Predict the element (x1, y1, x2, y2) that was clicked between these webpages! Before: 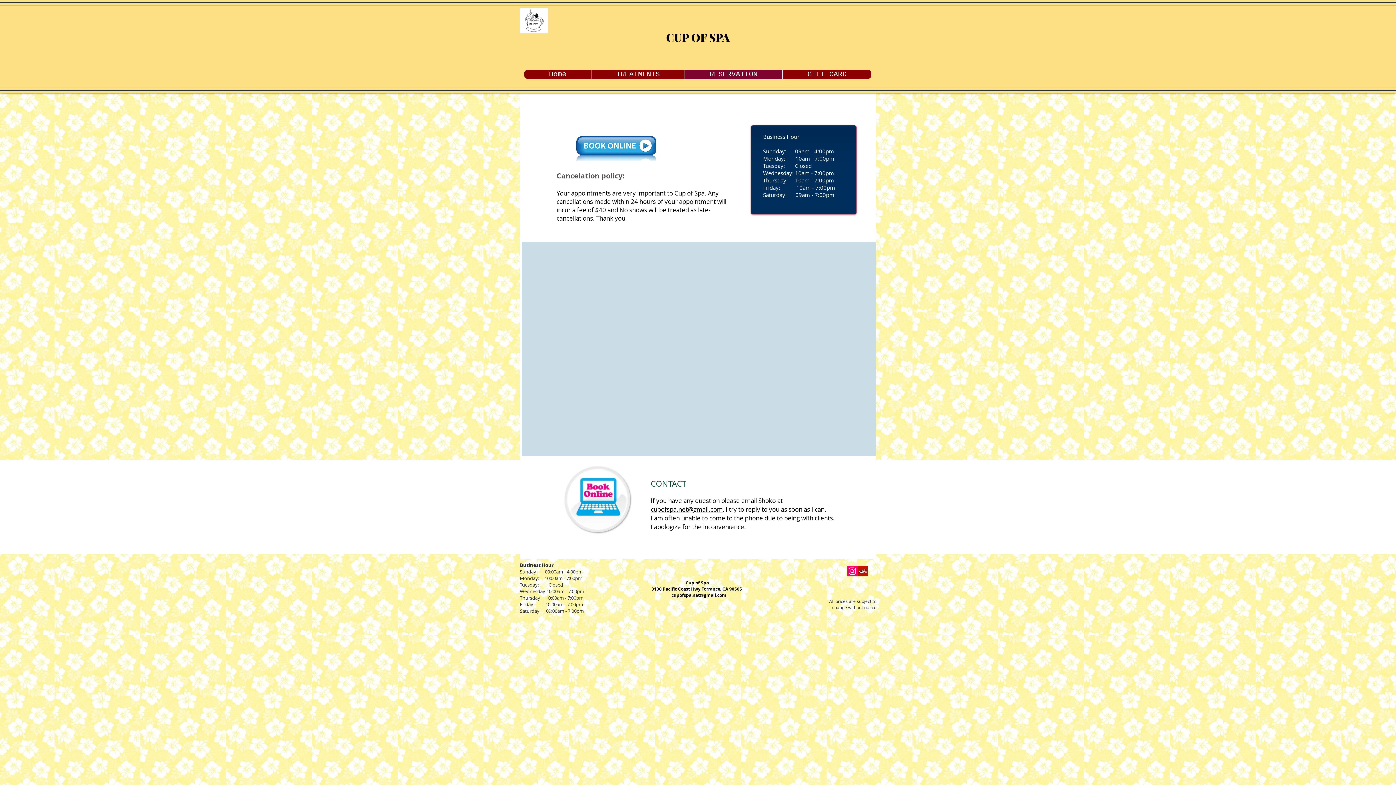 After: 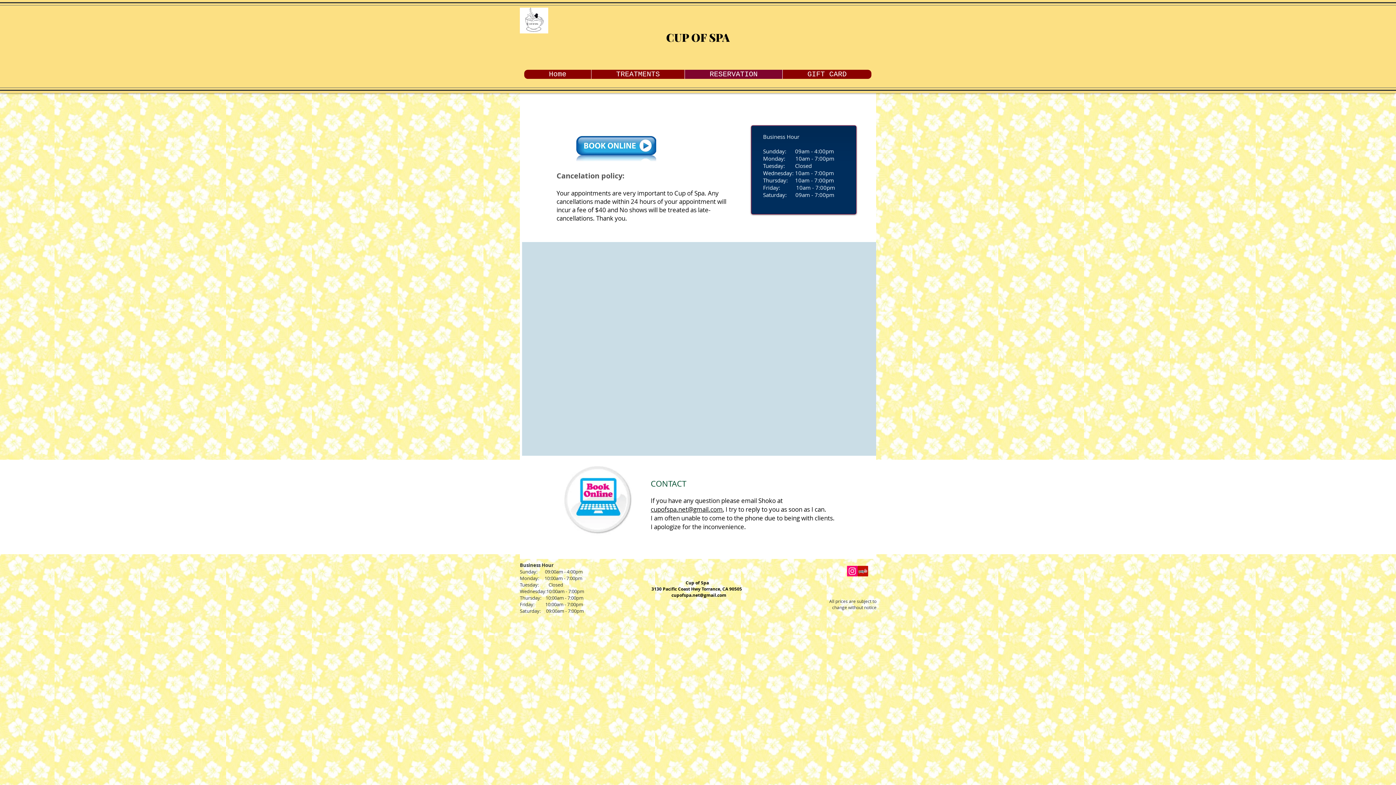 Action: label: Instagram Social Icon bbox: (847, 566, 857, 576)